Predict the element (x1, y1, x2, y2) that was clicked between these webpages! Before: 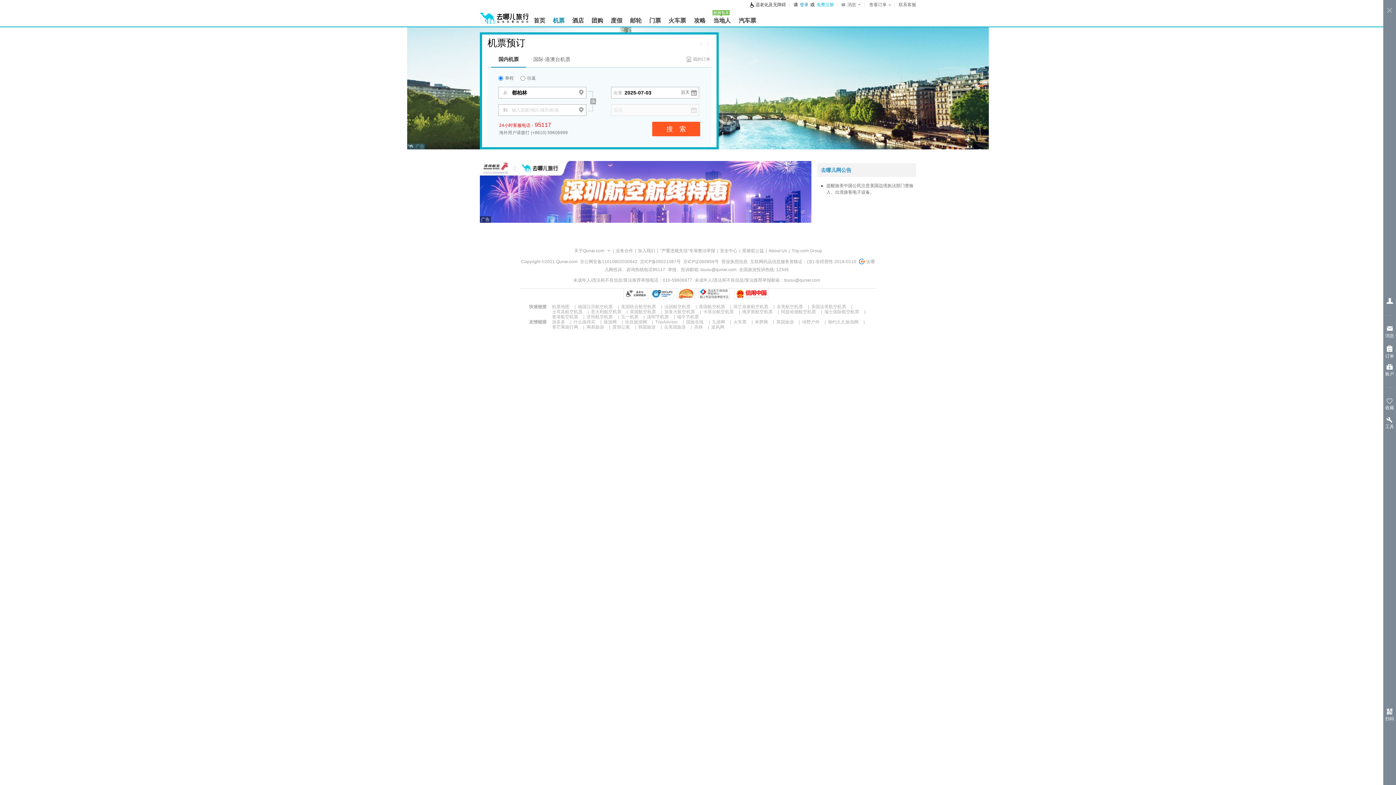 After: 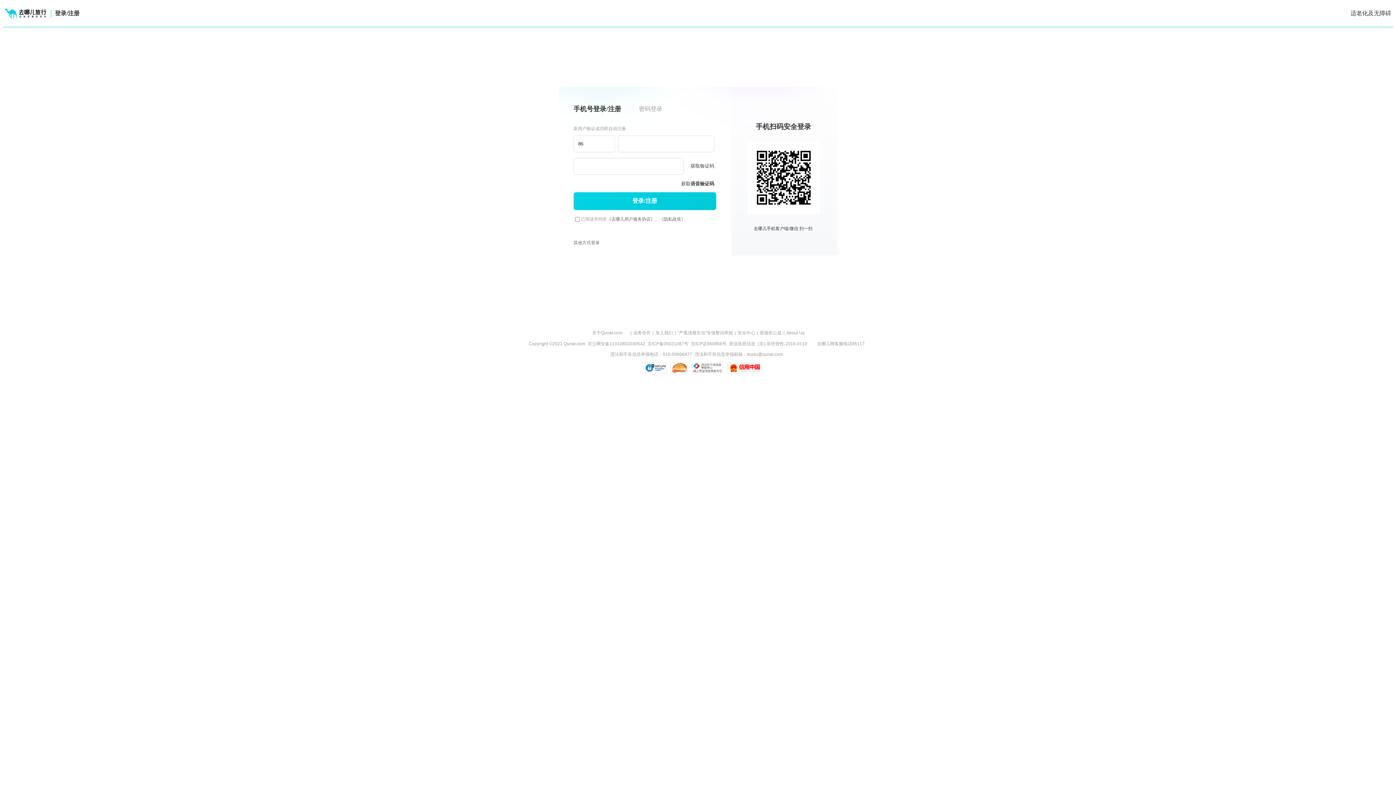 Action: bbox: (816, 2, 834, 7) label: 免费注册